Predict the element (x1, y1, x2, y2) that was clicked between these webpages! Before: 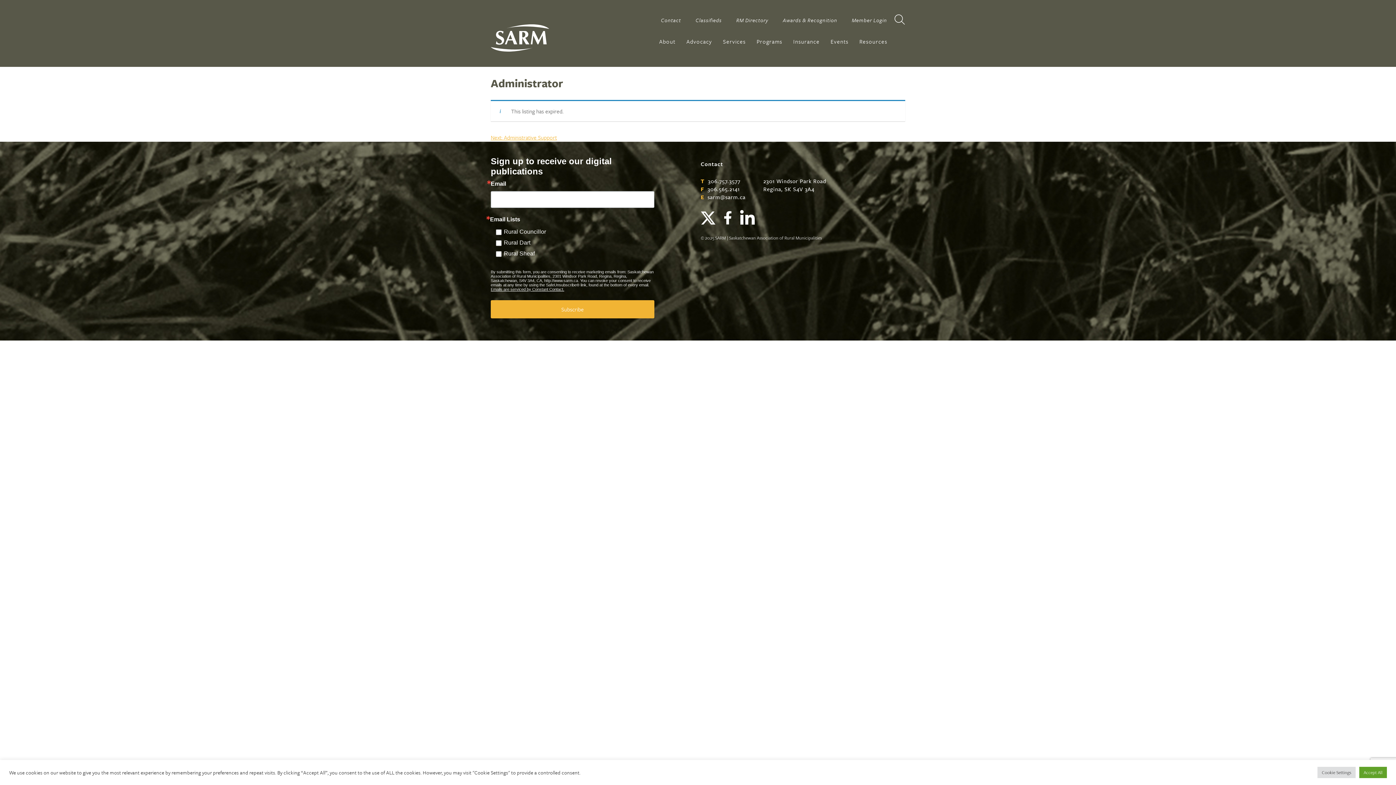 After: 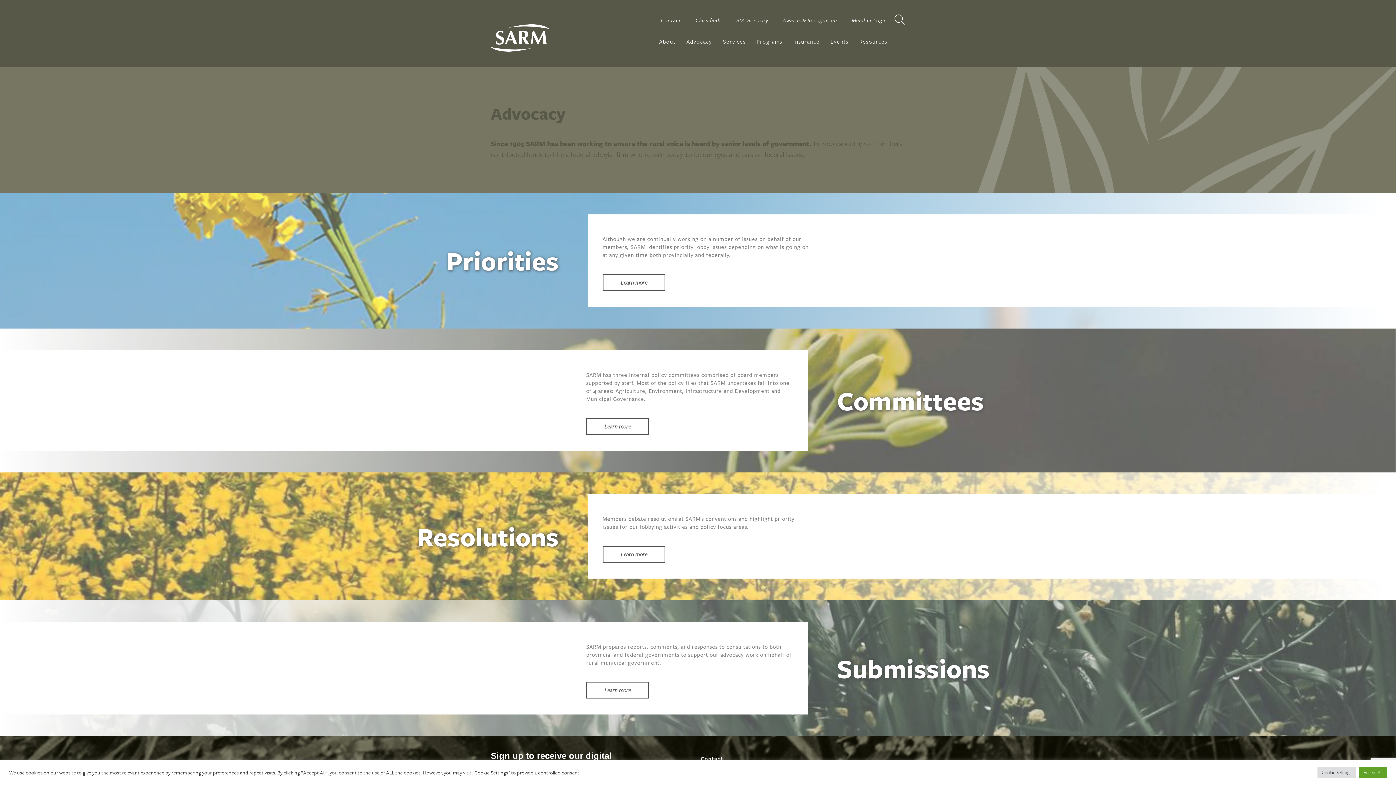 Action: bbox: (686, 30, 712, 66) label: Advocacy